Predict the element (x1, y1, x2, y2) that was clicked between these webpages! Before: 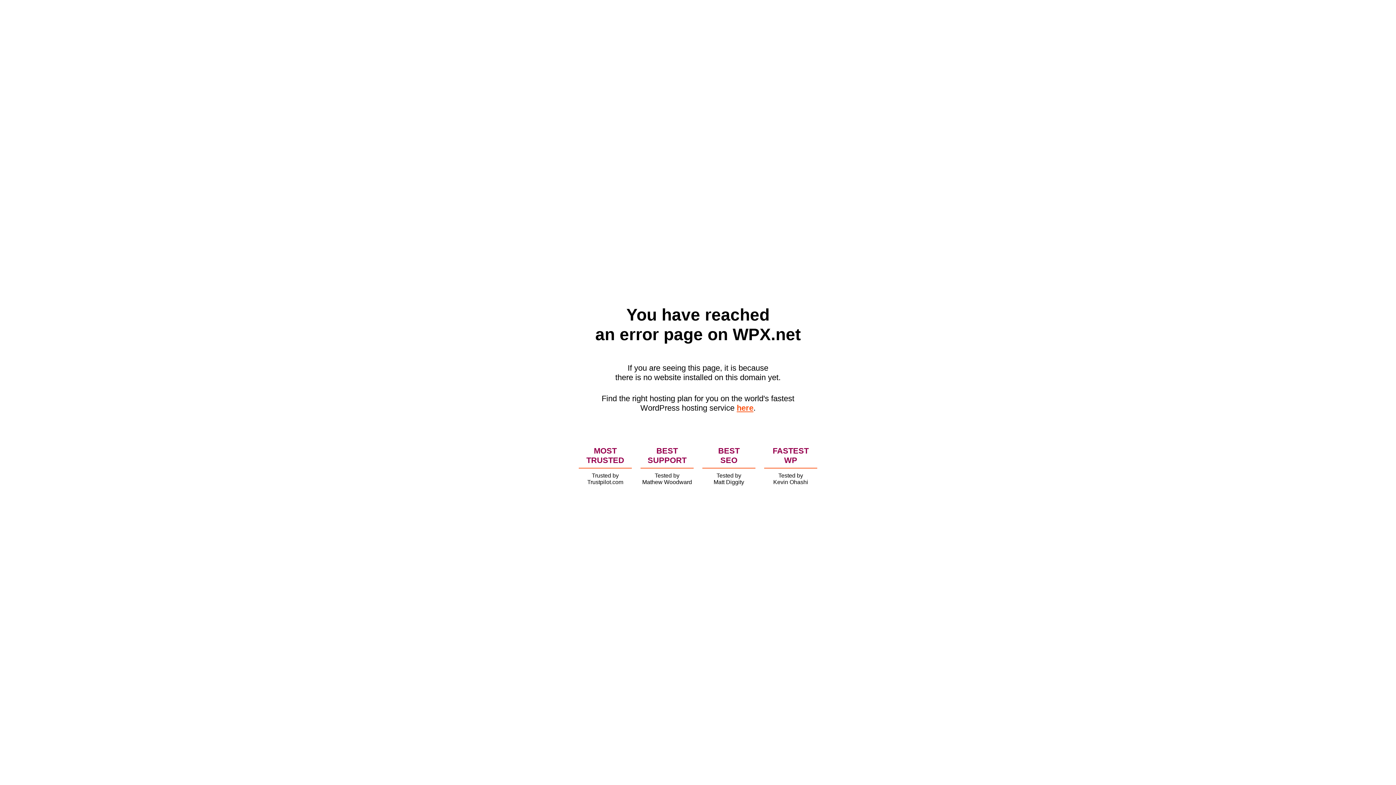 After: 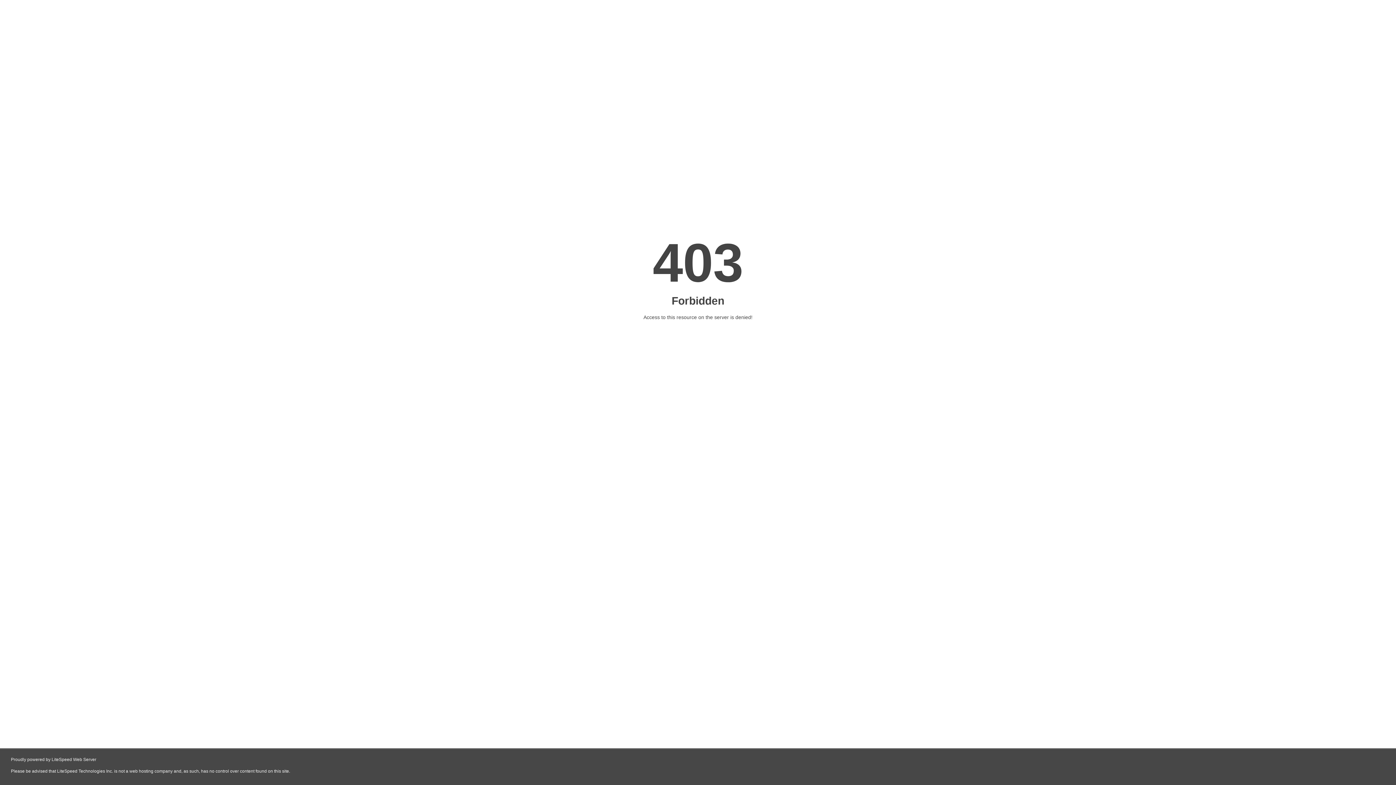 Action: bbox: (736, 403, 753, 412) label: here